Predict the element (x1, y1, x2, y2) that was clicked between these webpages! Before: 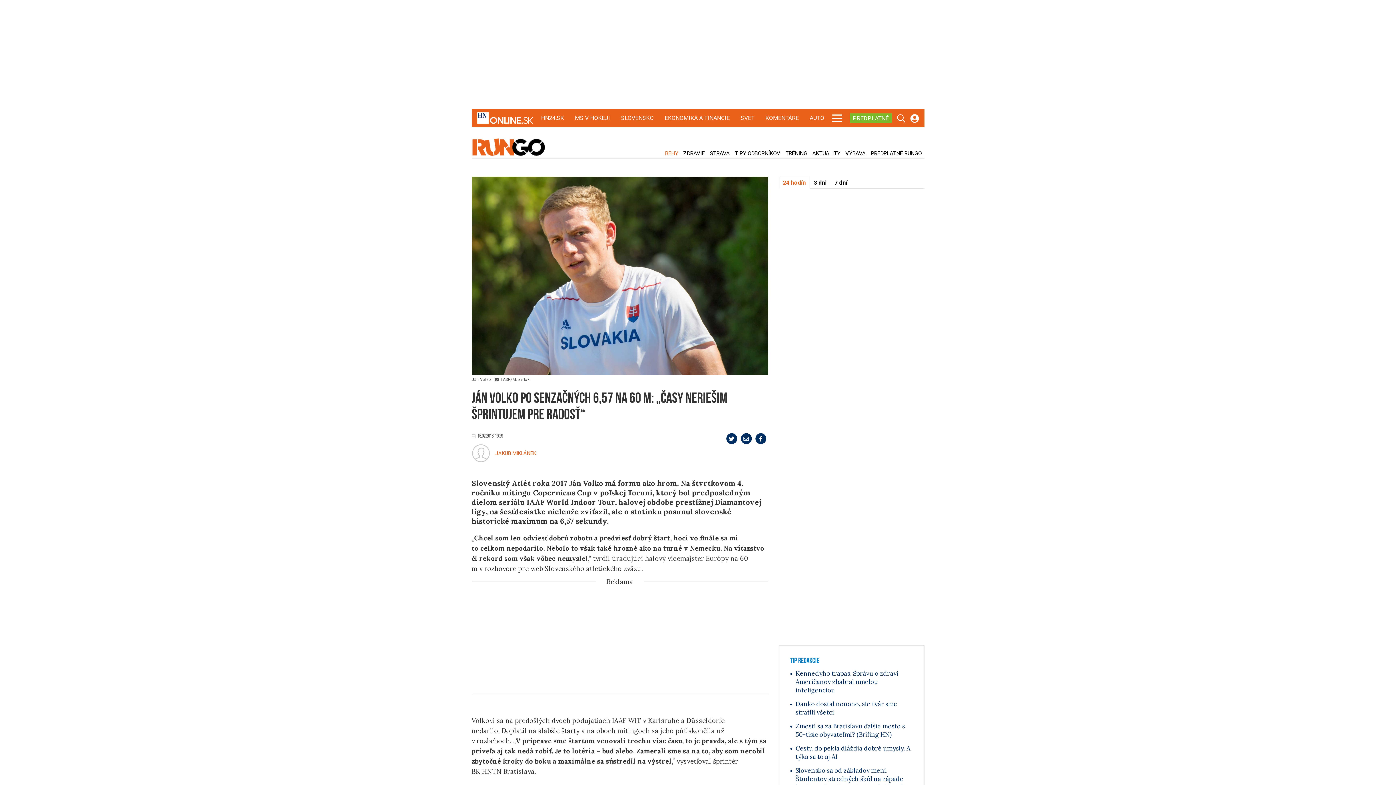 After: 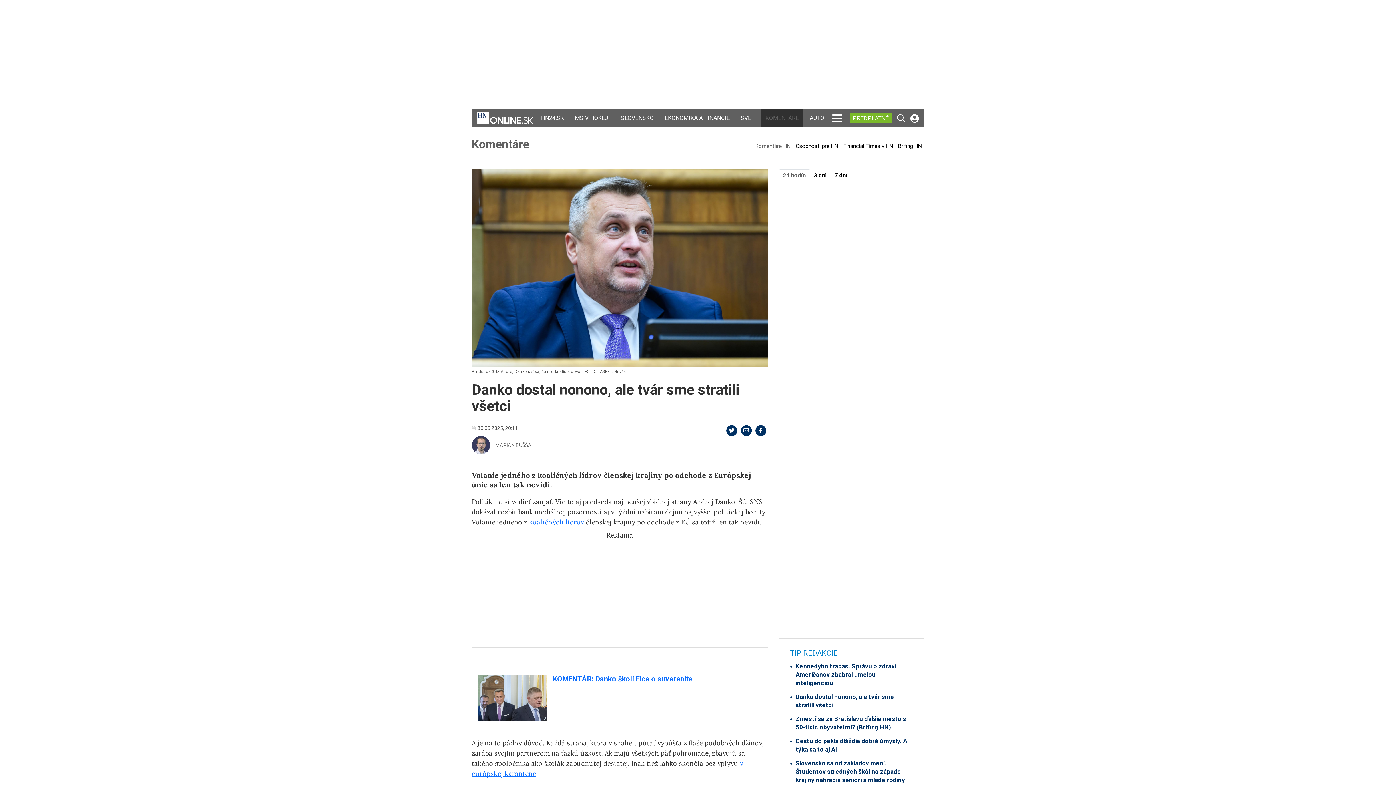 Action: bbox: (790, 700, 913, 717) label: Danko dostal nonono, ale tvár sme stratili všetci